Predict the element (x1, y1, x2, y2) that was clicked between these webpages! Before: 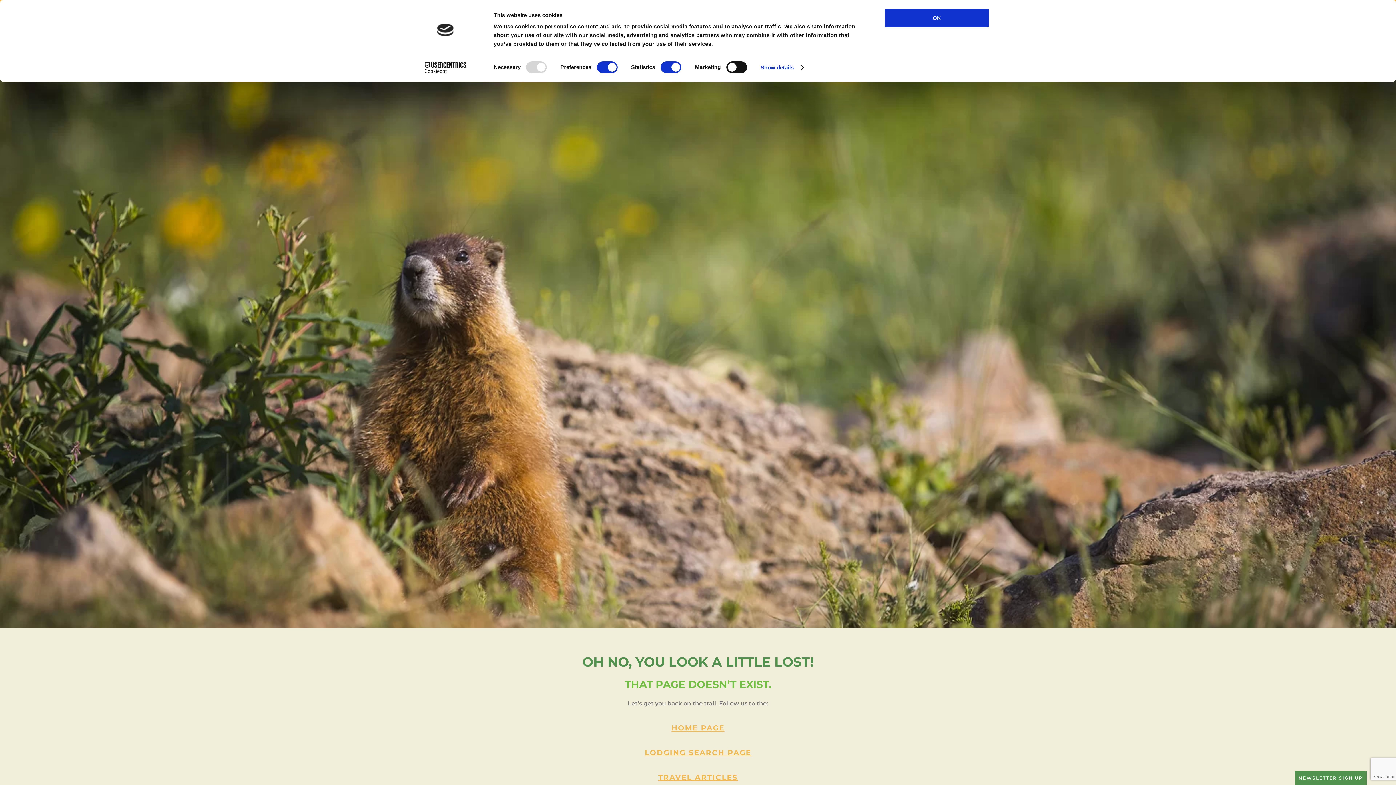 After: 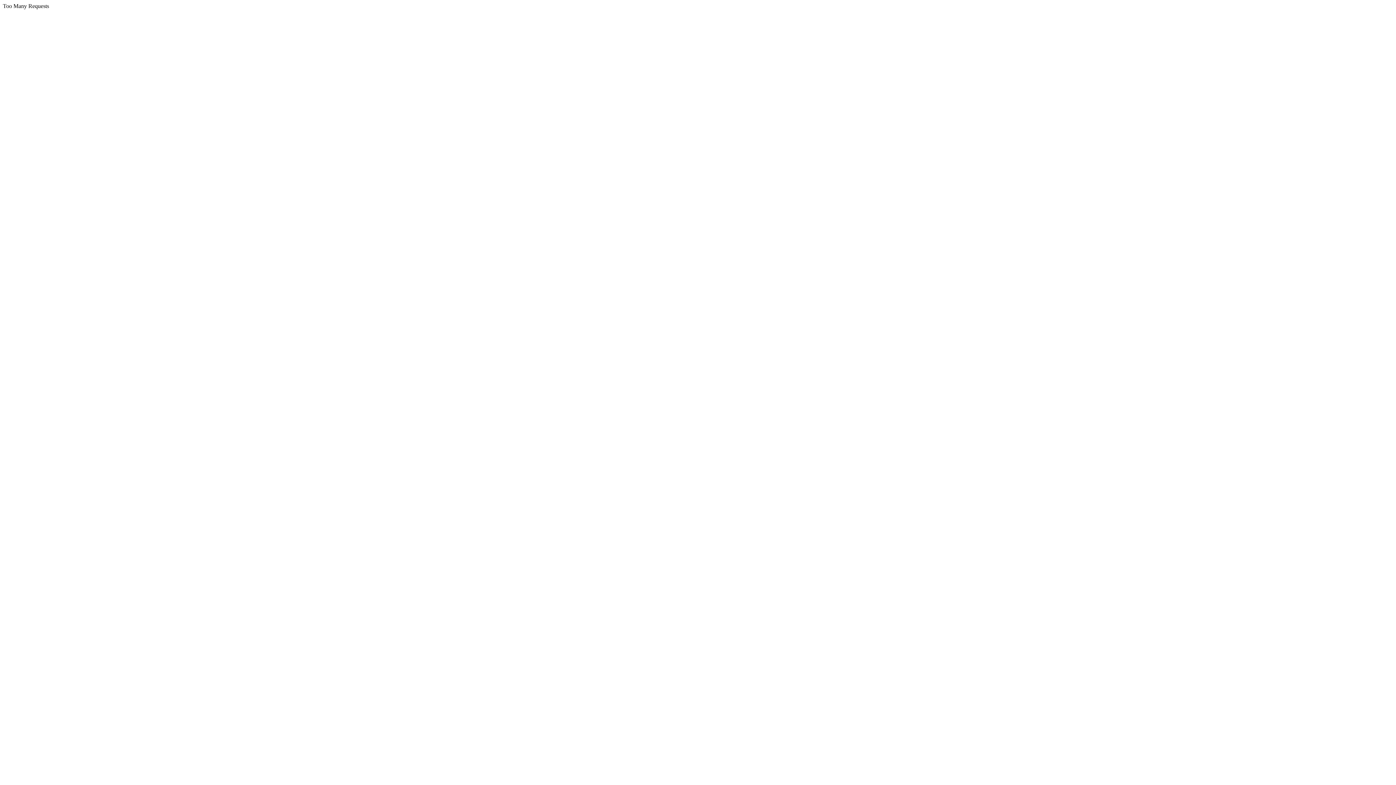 Action: bbox: (658, 773, 738, 782) label: TRAVEL ARTICLES